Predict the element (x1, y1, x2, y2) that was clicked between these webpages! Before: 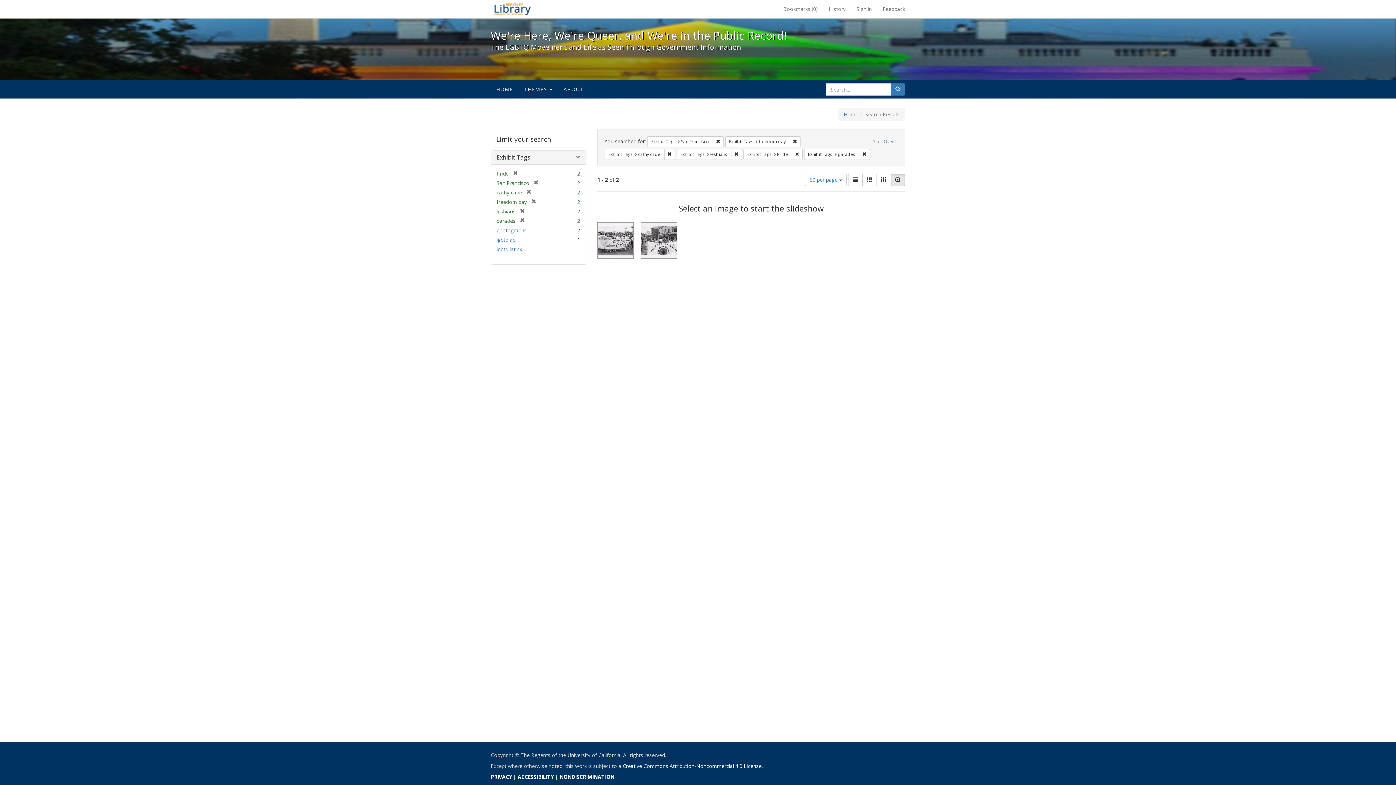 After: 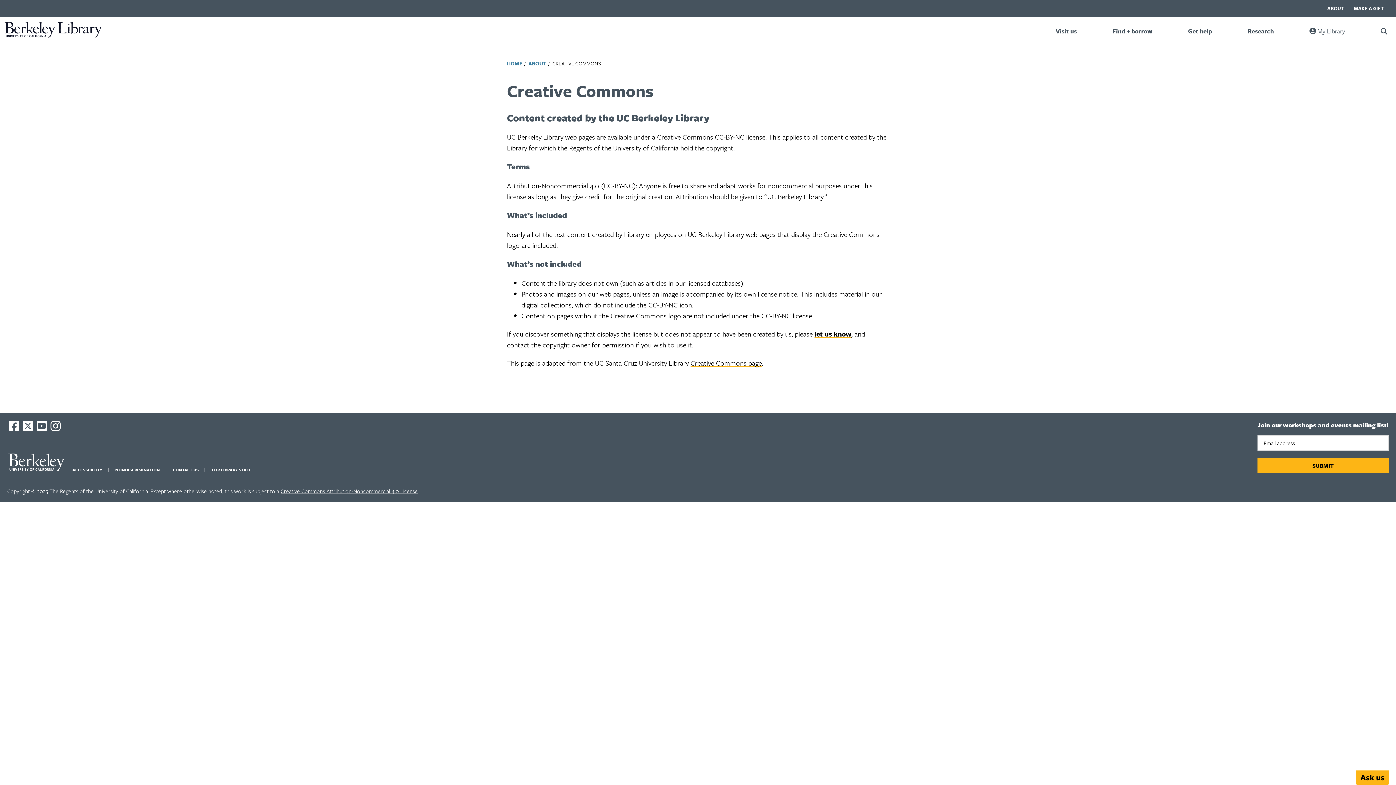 Action: bbox: (622, 762, 761, 769) label: Creative Commons Attribution-Noncommercial 4.0 License